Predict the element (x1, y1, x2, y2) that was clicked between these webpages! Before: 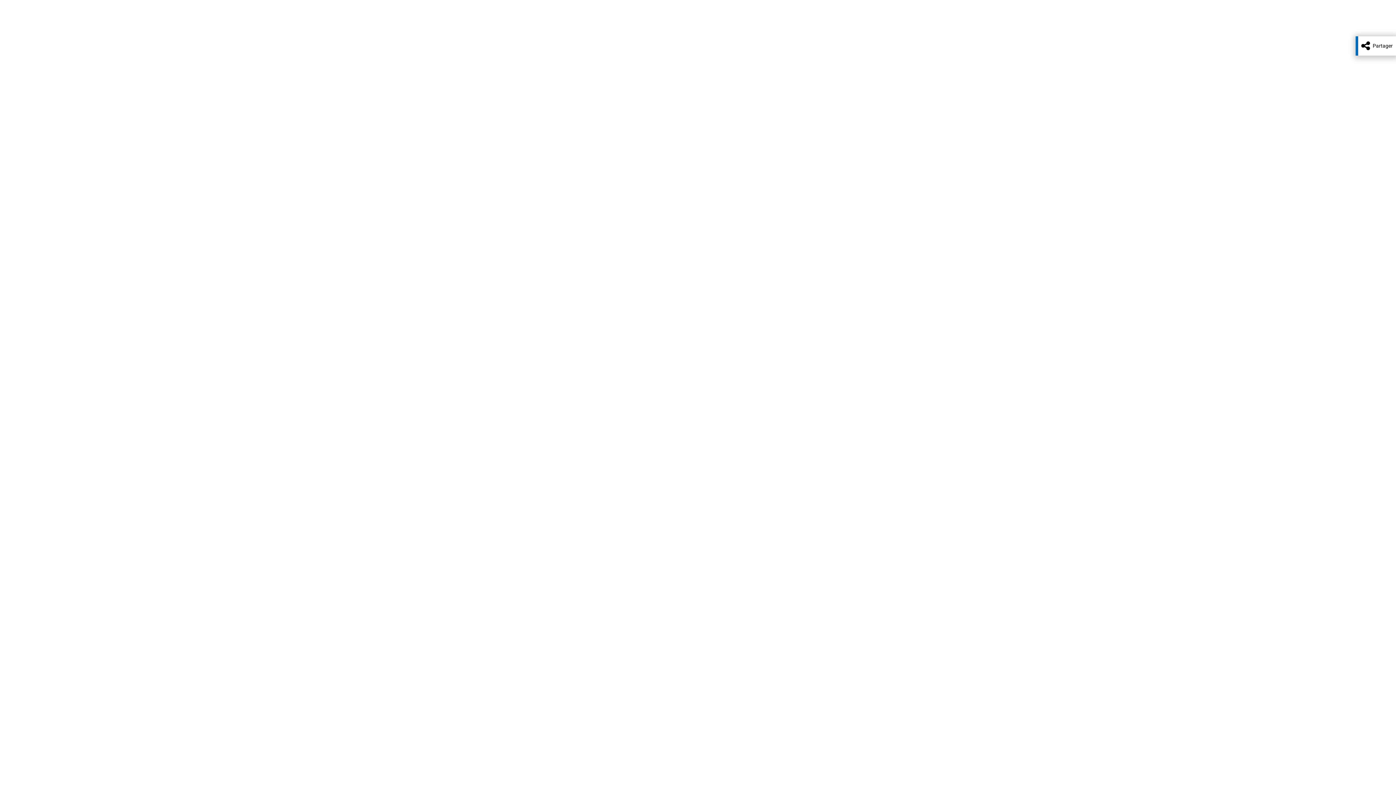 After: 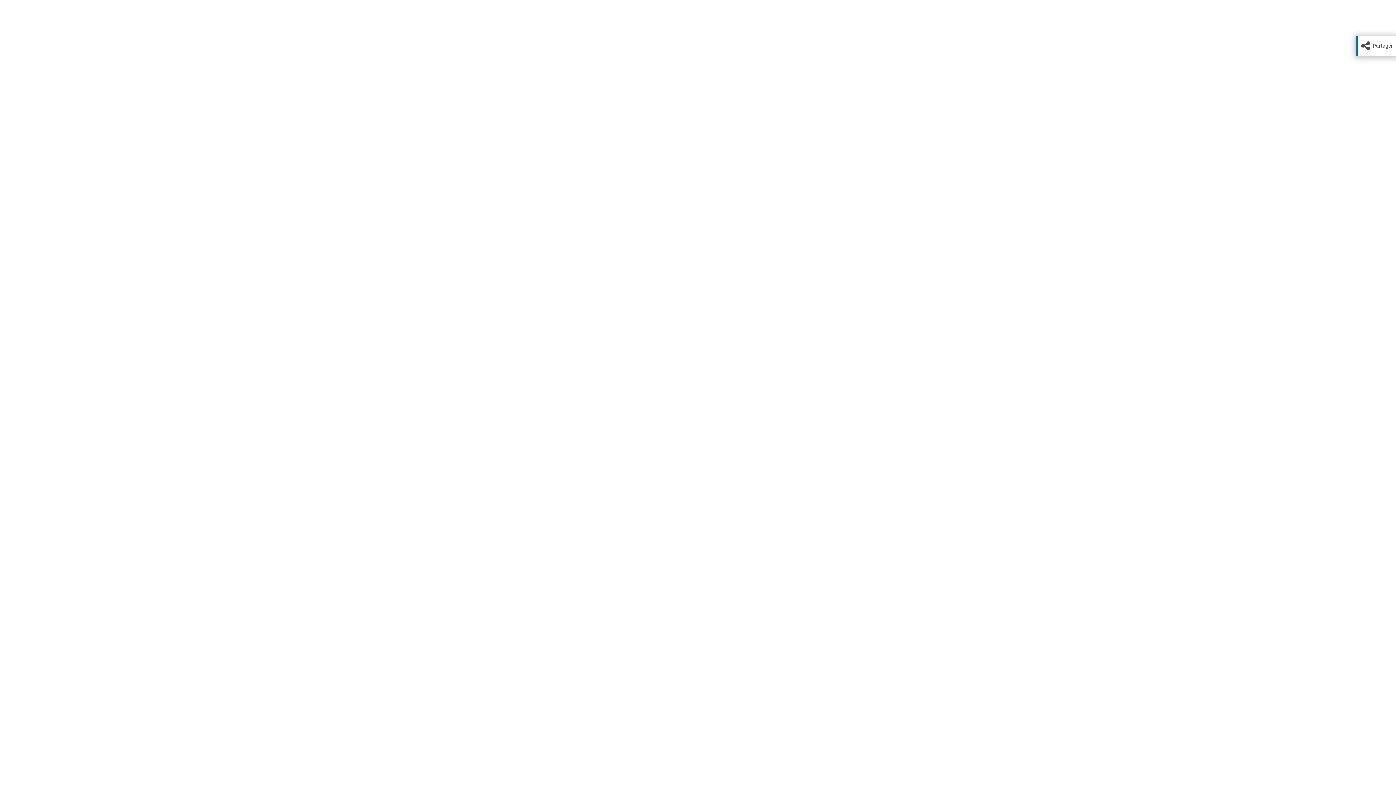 Action: label: Partager bbox: (1358, 36, 1396, 54)